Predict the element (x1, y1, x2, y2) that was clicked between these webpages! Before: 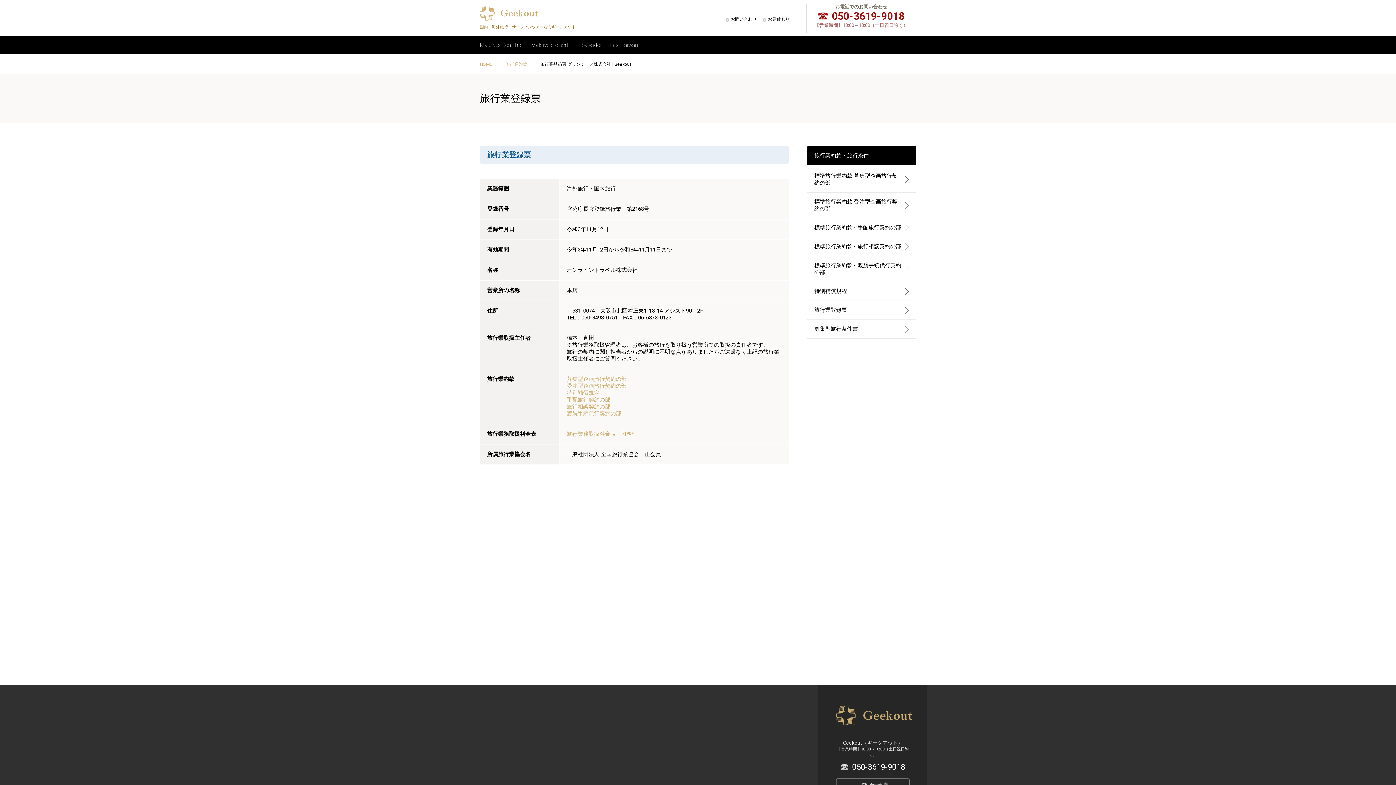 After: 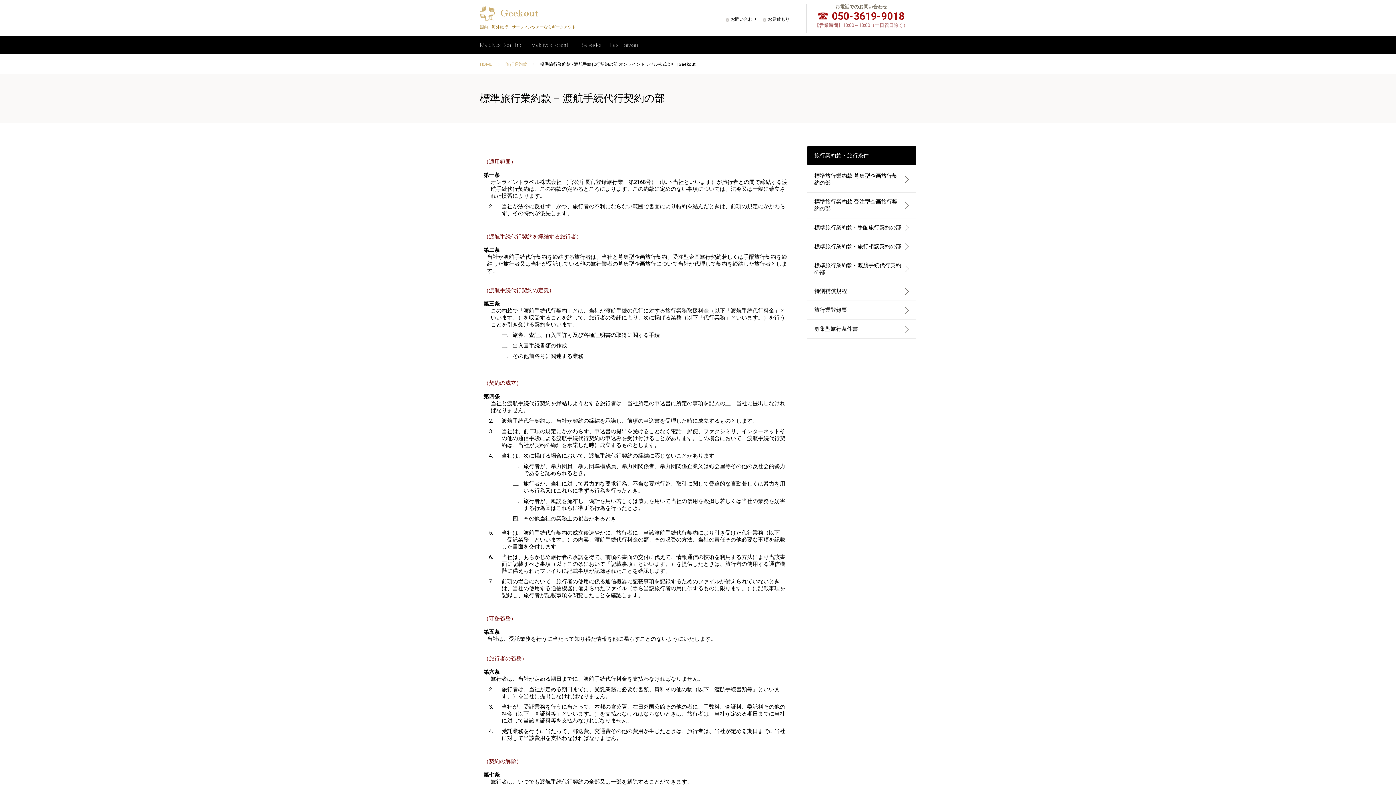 Action: bbox: (814, 262, 901, 276) label: 標準旅行業約款 - 渡航手続代行契約の部